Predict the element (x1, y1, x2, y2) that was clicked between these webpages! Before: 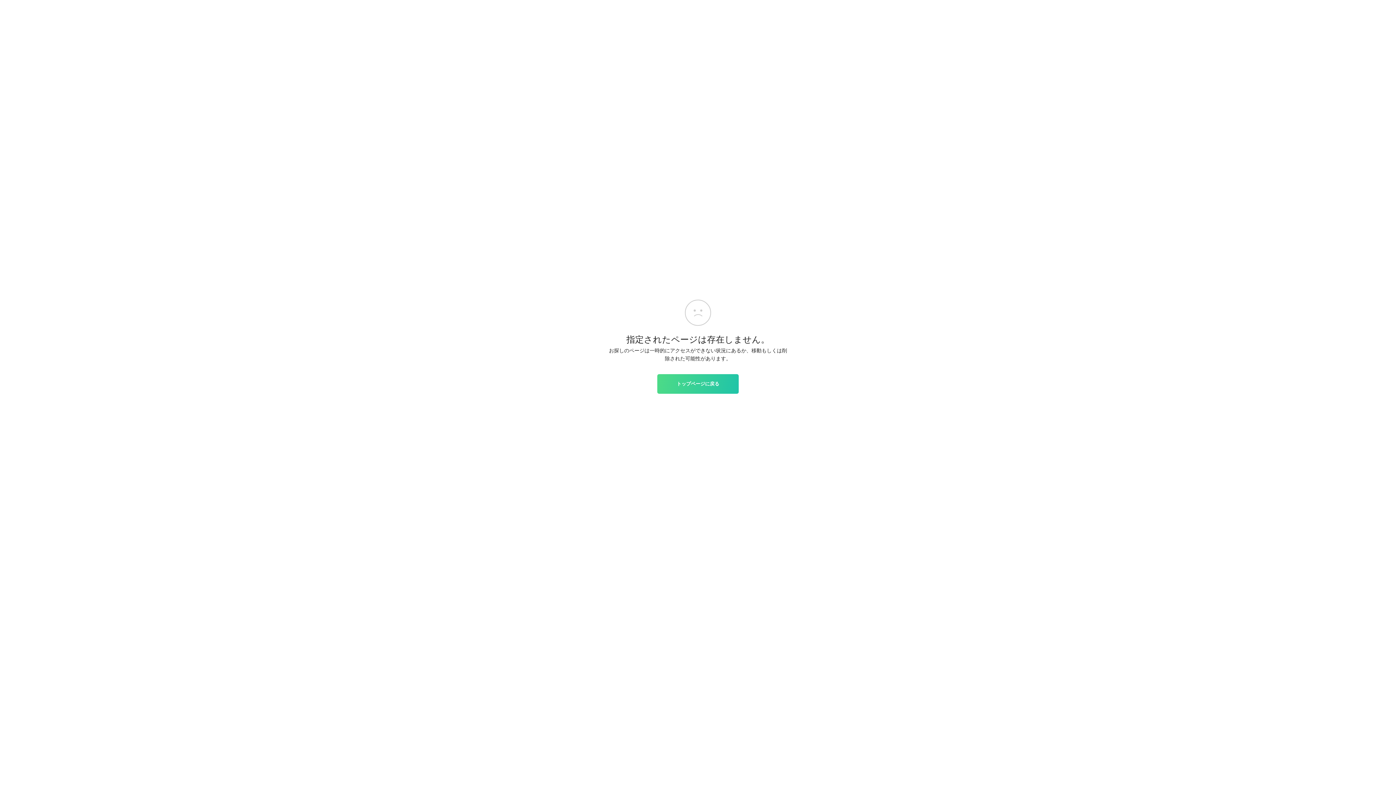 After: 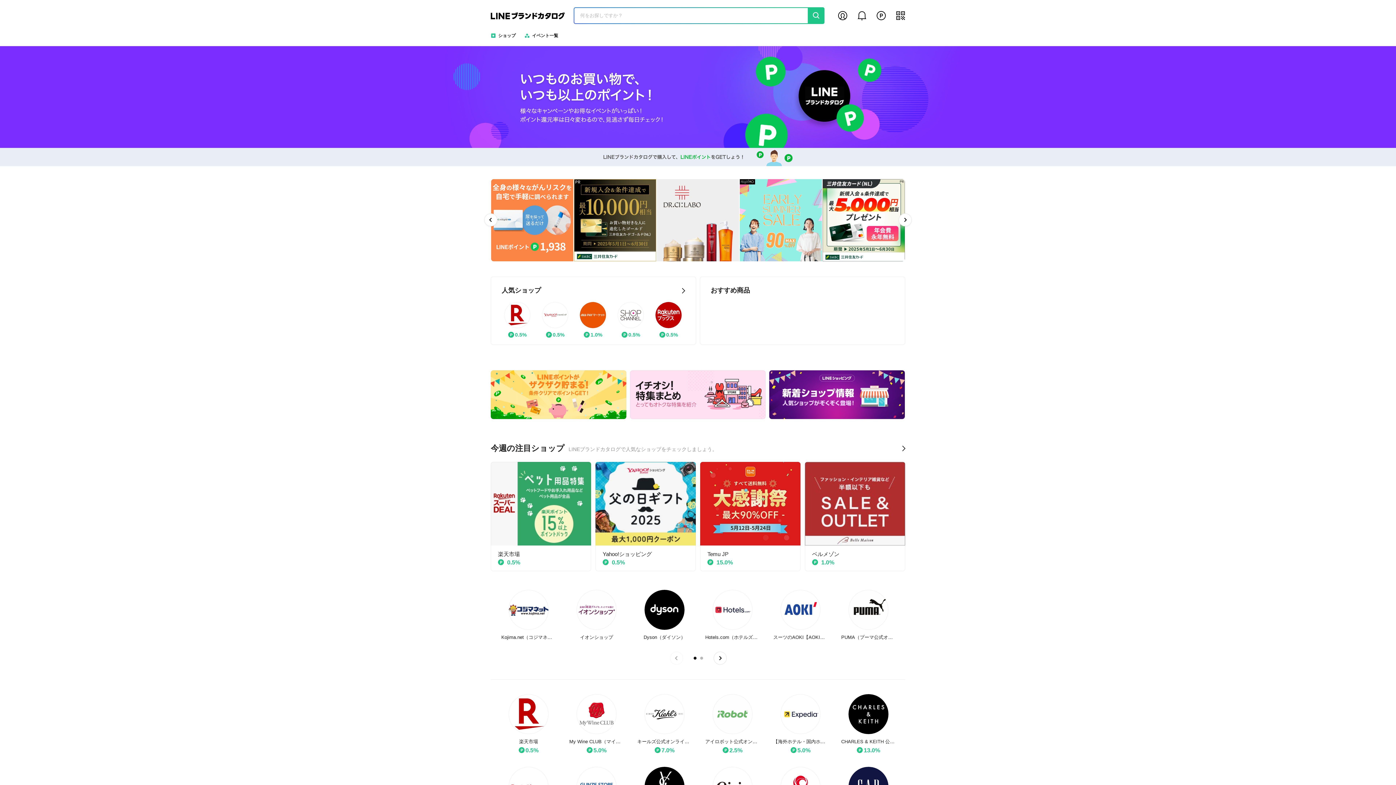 Action: bbox: (657, 374, 738, 393) label: トップページに戻る